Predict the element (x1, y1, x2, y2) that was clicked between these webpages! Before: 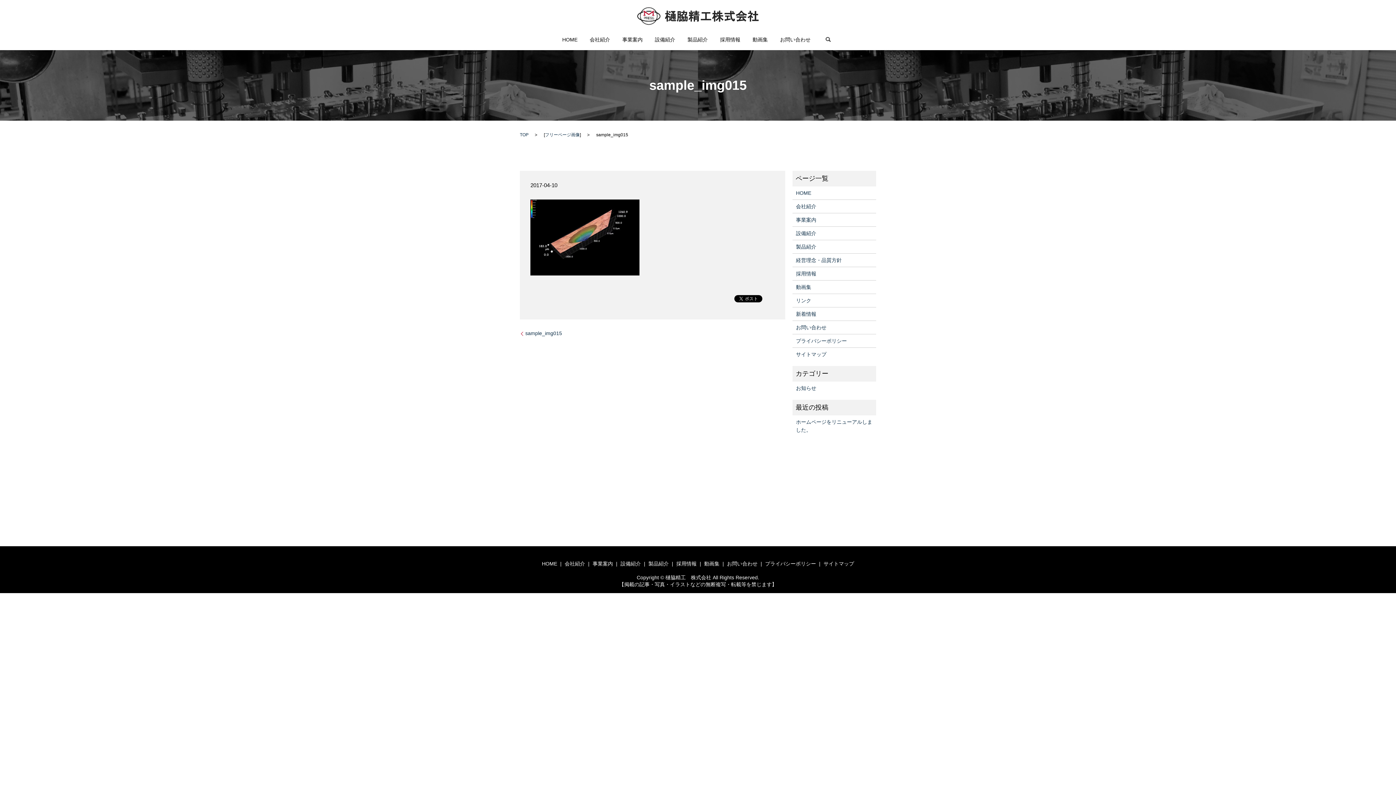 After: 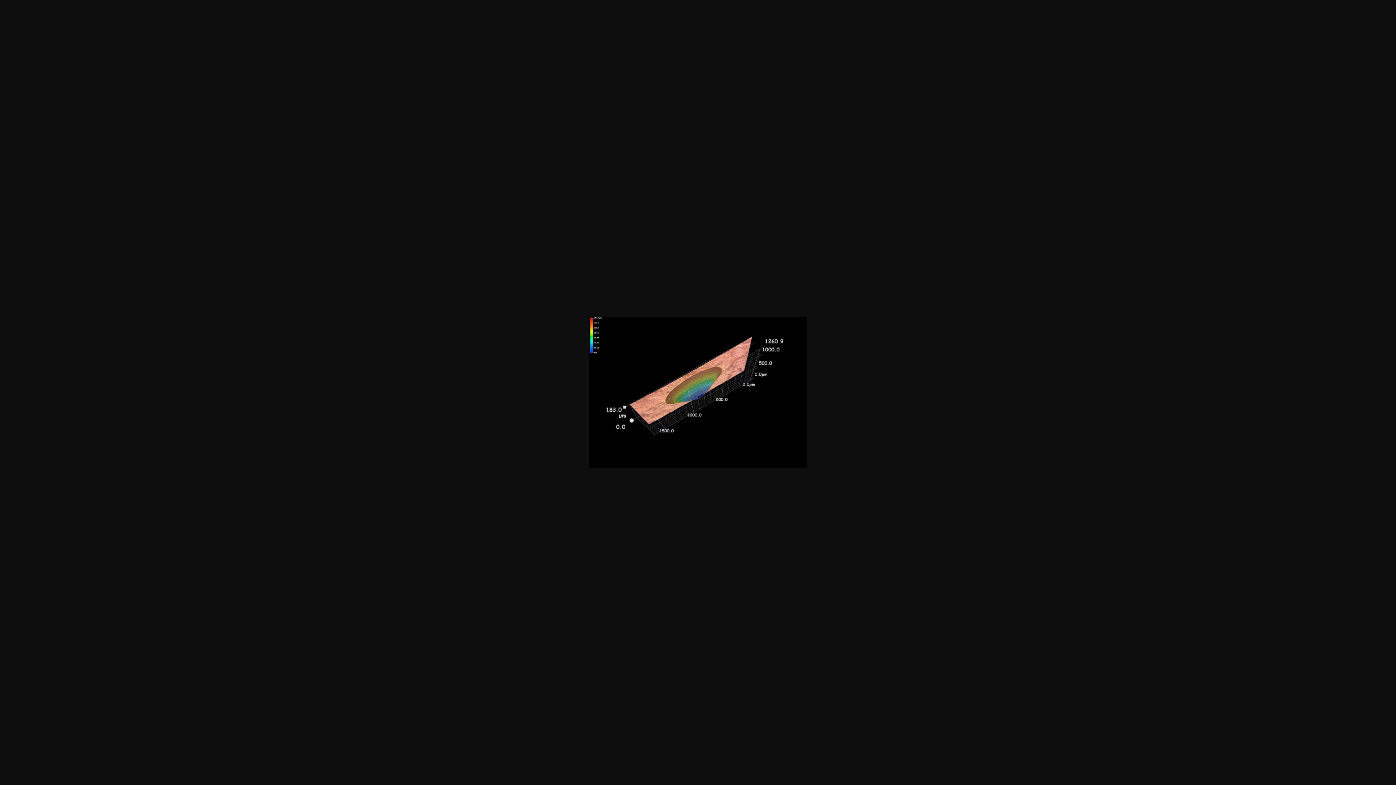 Action: bbox: (530, 233, 639, 240)